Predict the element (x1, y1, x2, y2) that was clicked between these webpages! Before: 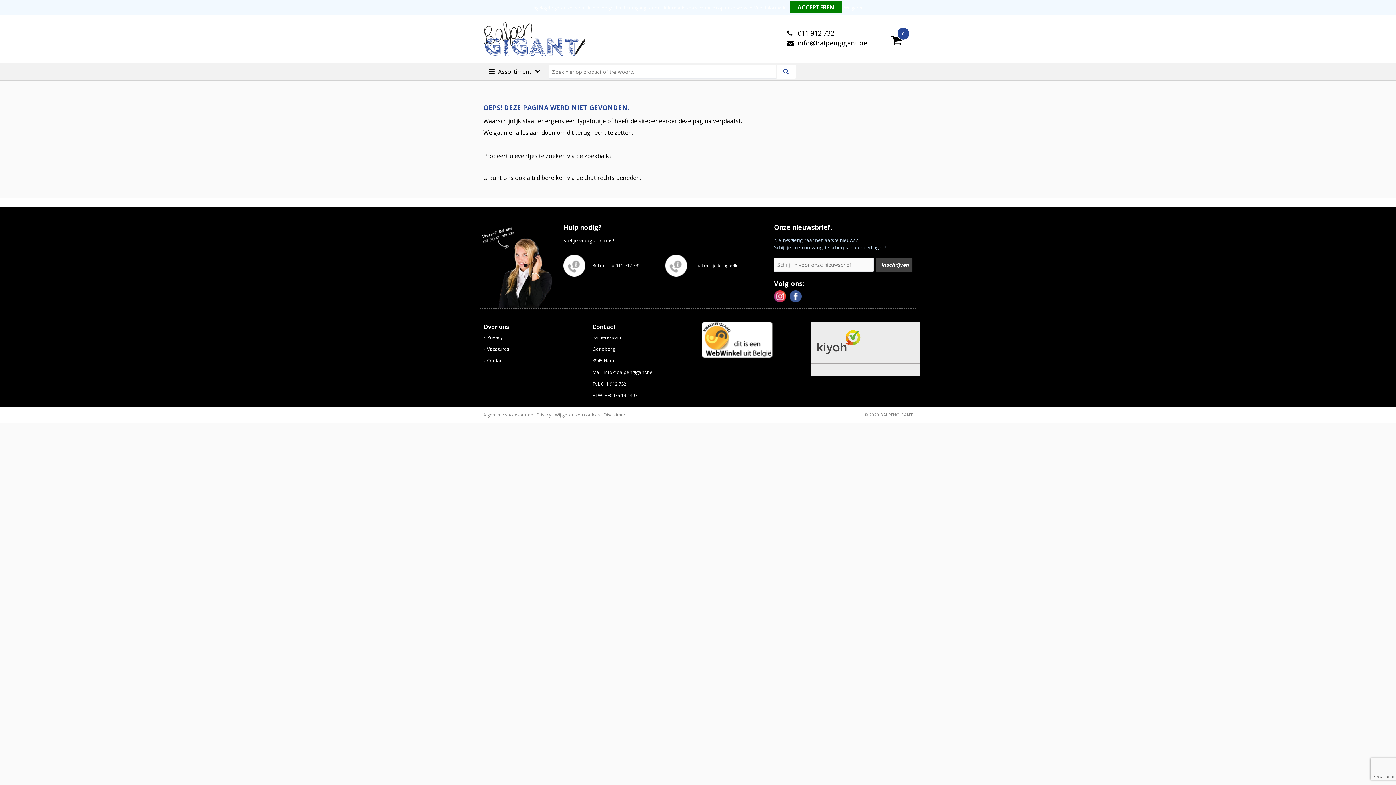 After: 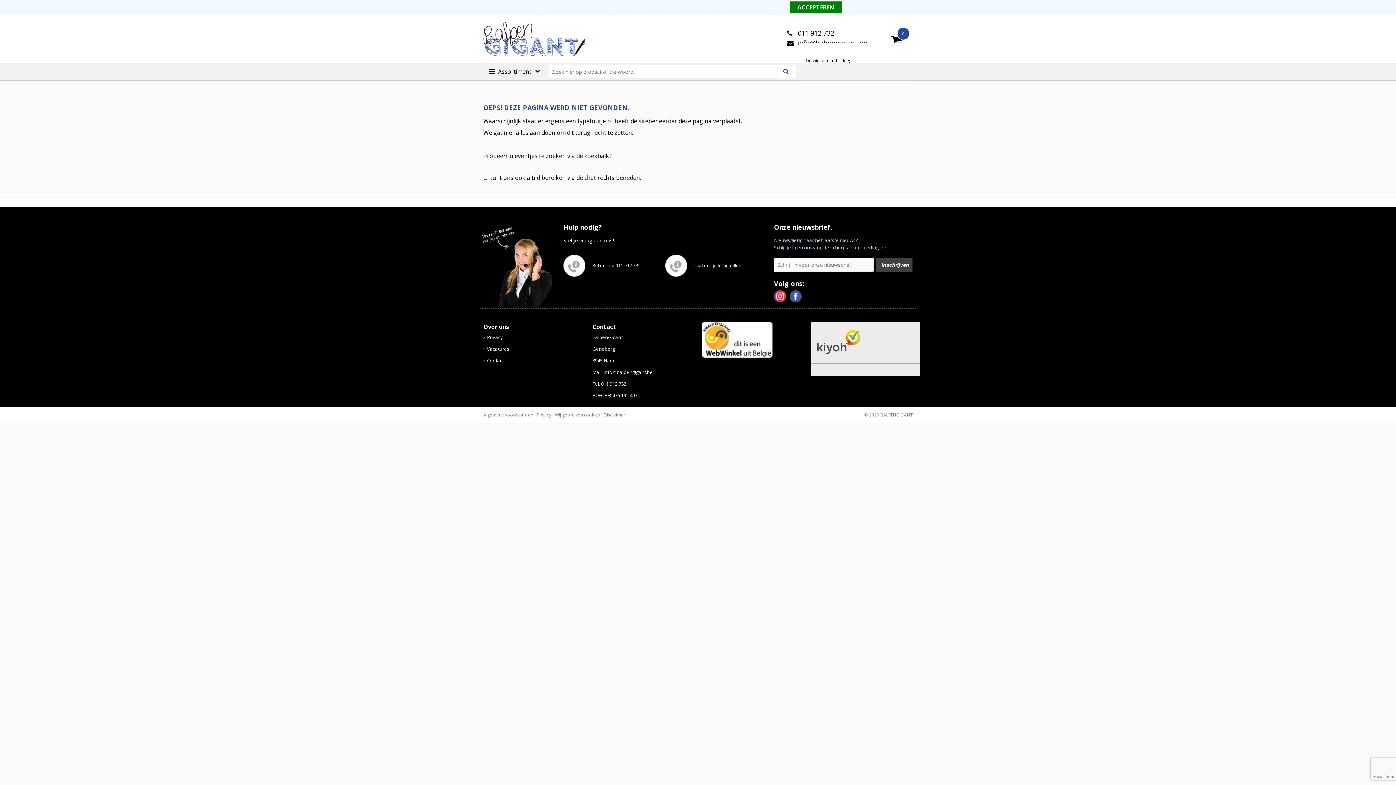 Action: label: 0 bbox: (897, 27, 909, 39)